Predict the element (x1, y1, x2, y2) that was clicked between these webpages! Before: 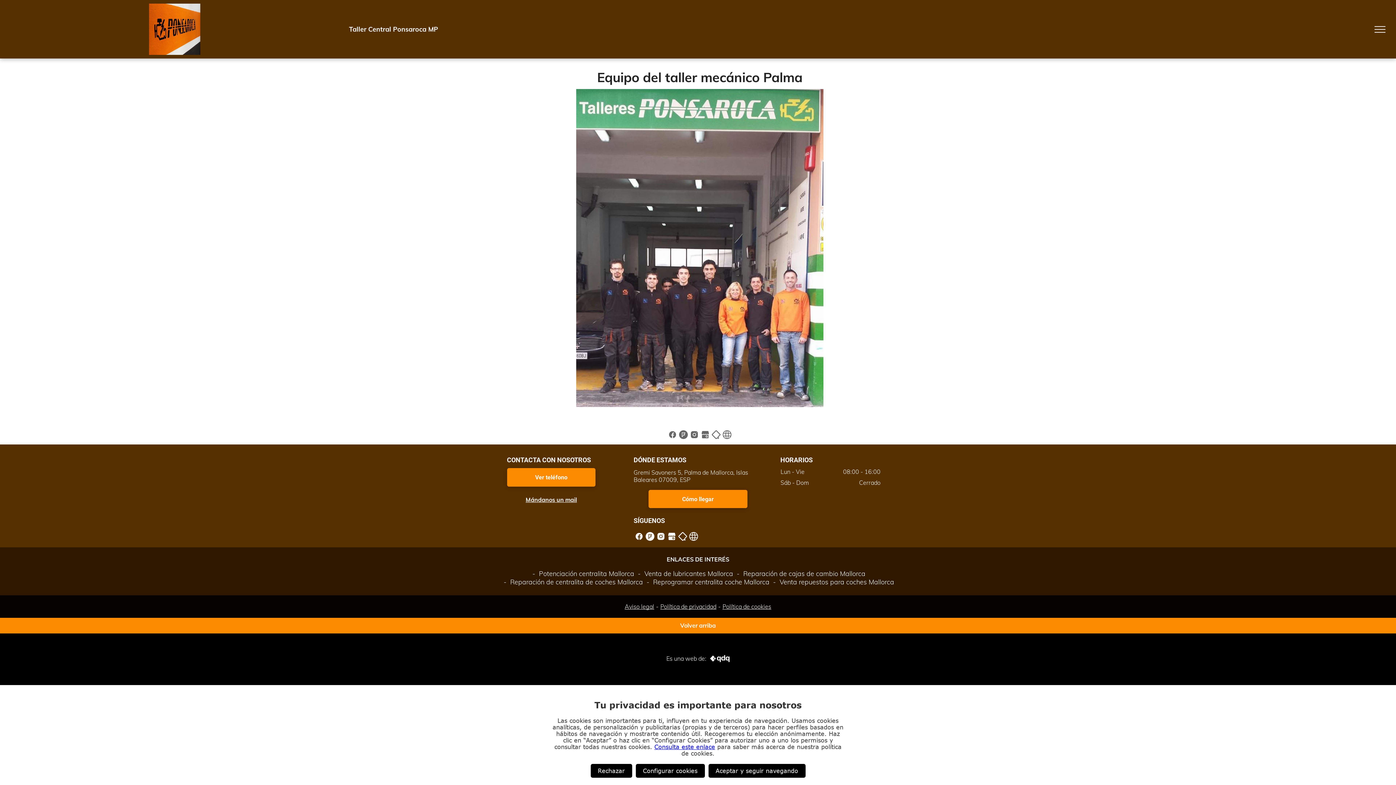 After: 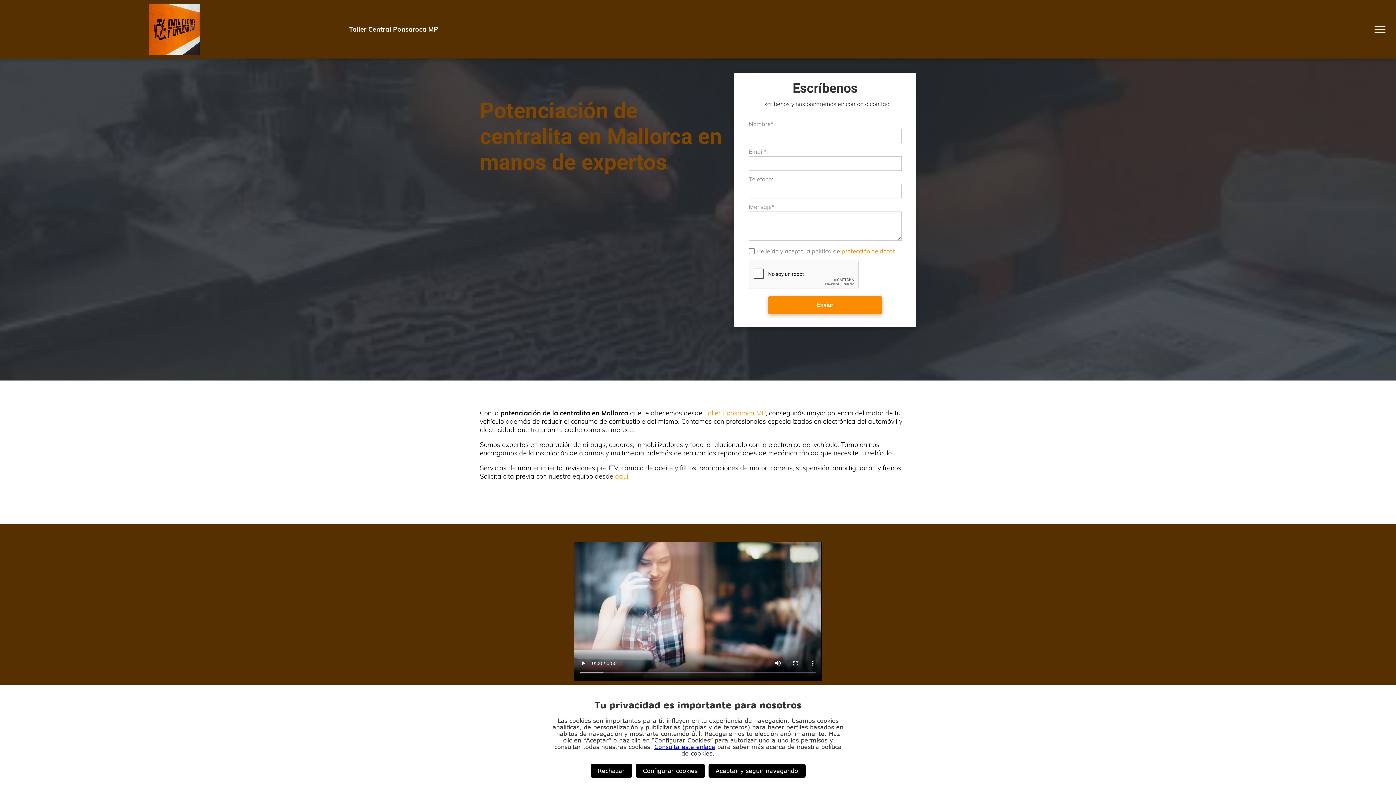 Action: bbox: (530, 569, 634, 578) label:  Potenciación centralita Mallorca